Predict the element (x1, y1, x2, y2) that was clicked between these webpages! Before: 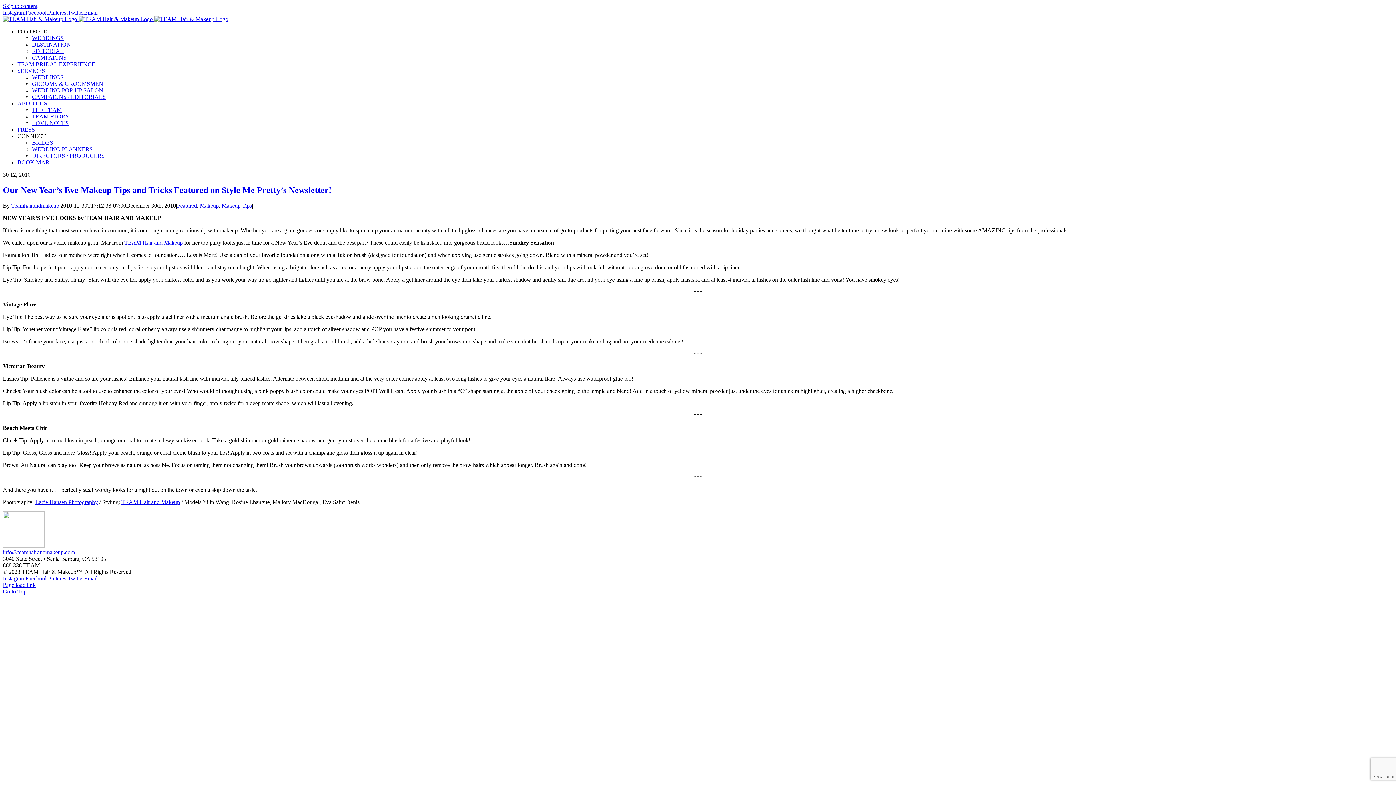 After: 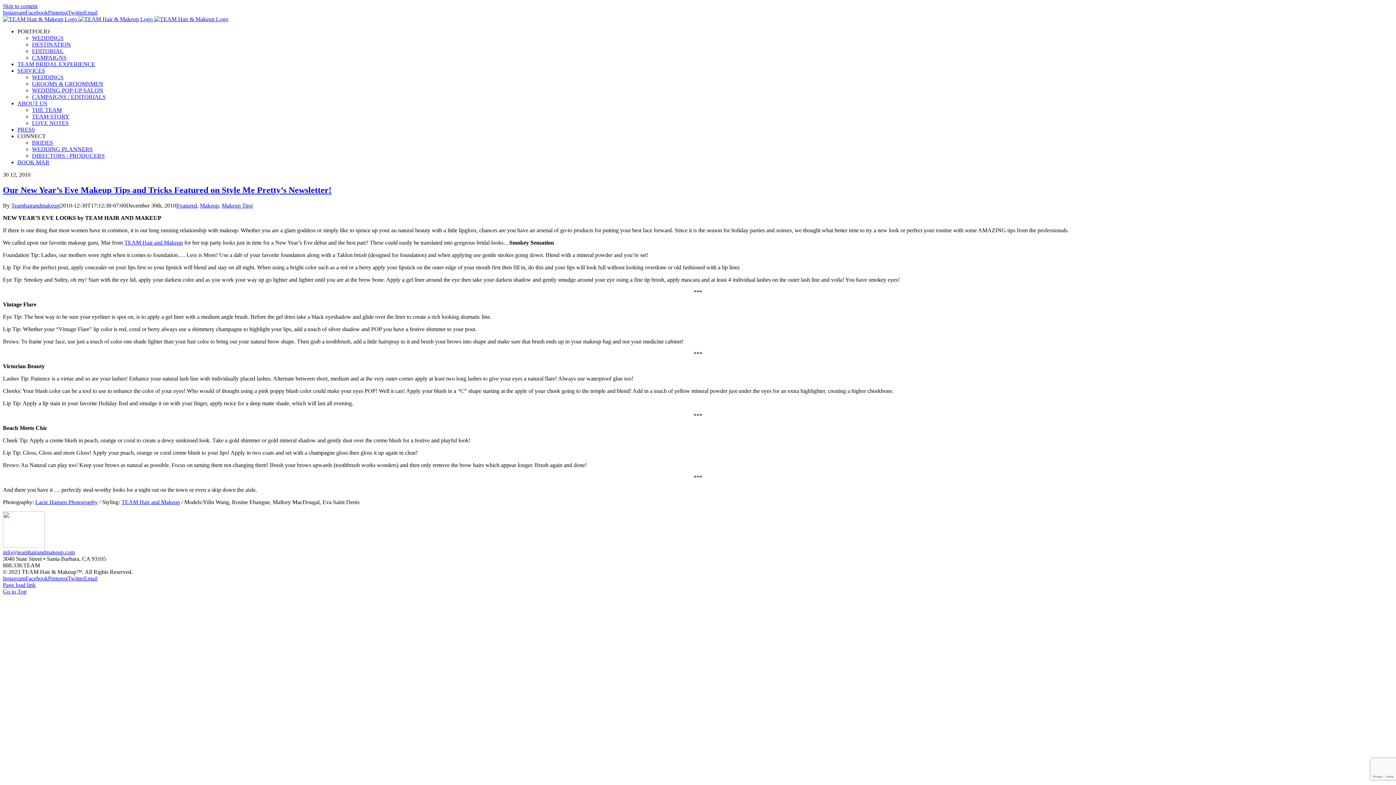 Action: label: Instagram bbox: (2, 575, 25, 581)